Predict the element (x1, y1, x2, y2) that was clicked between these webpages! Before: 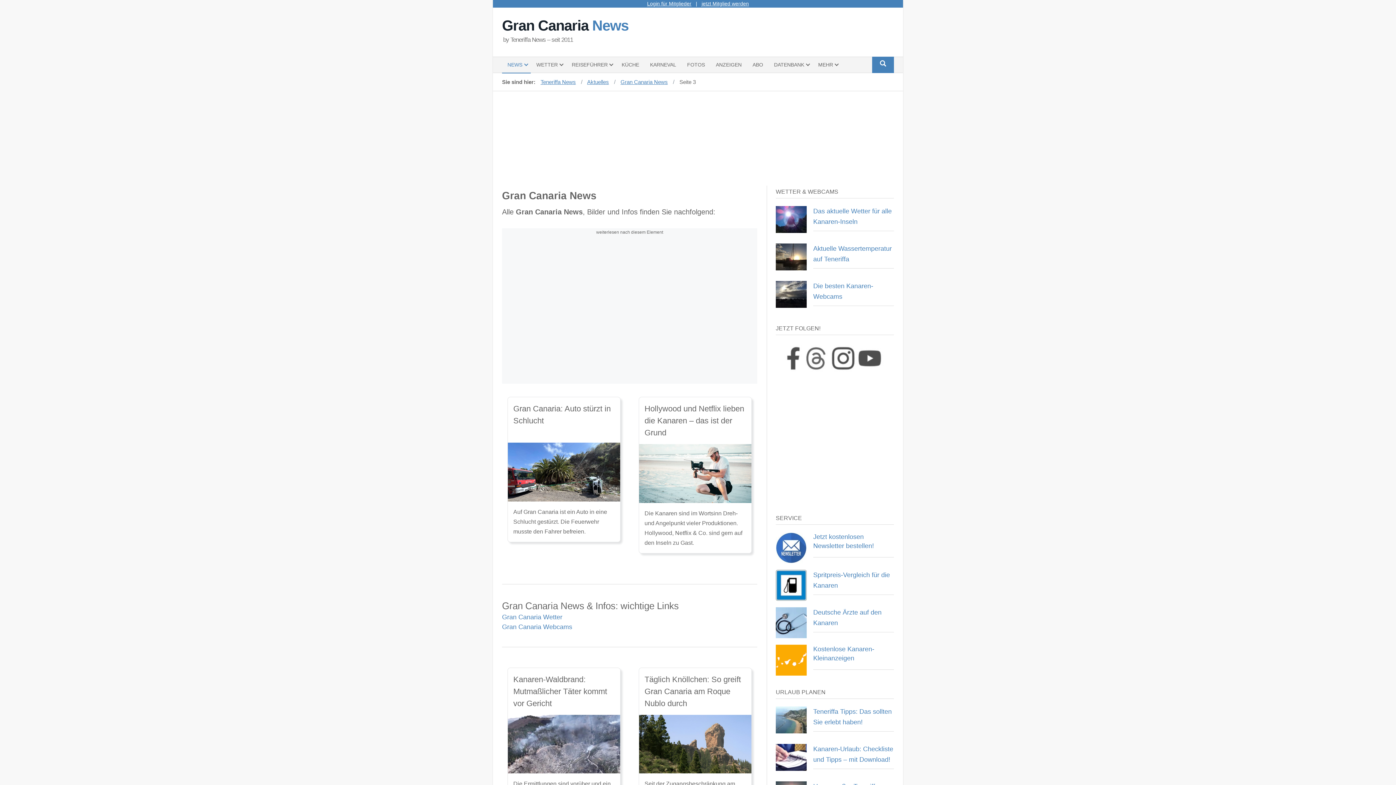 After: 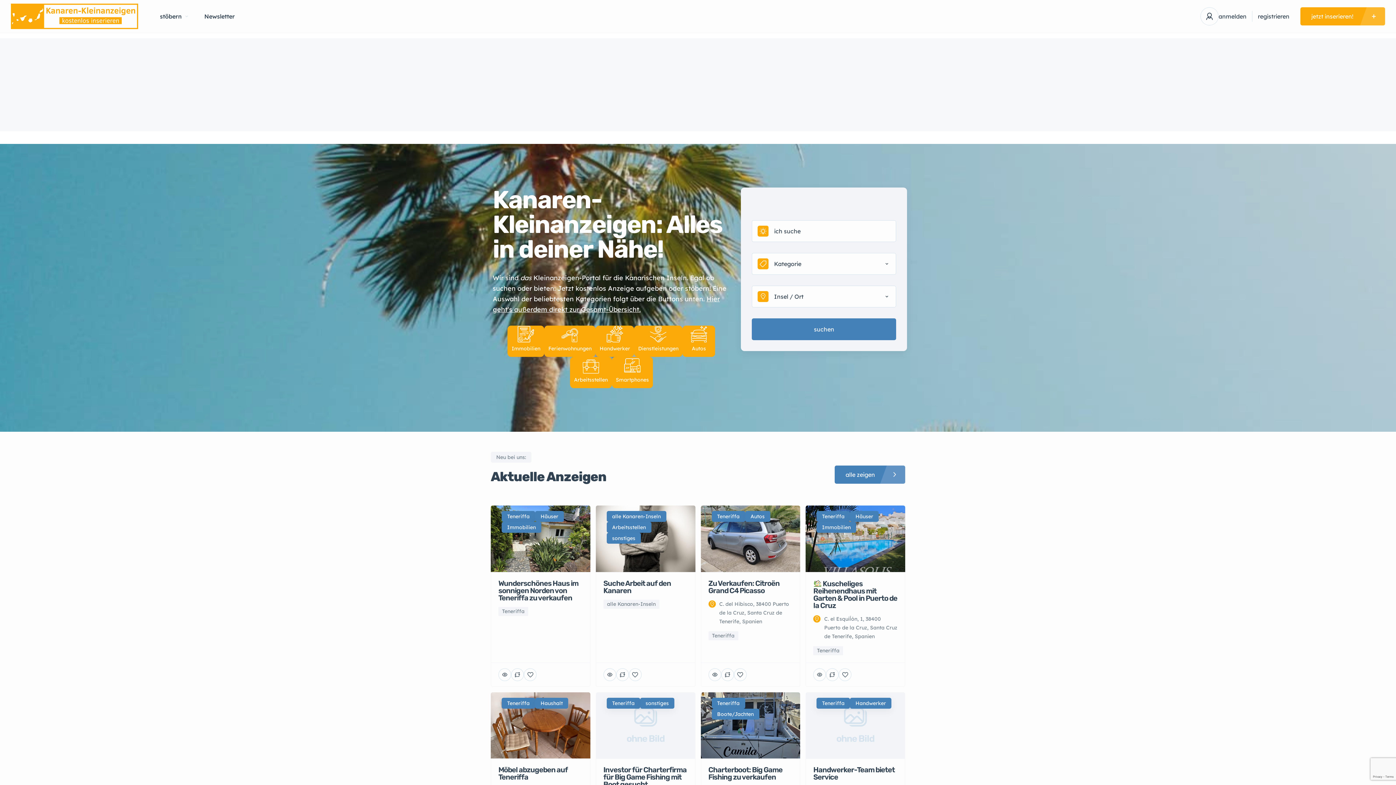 Action: label: ANZEIGEN bbox: (710, 57, 747, 73)